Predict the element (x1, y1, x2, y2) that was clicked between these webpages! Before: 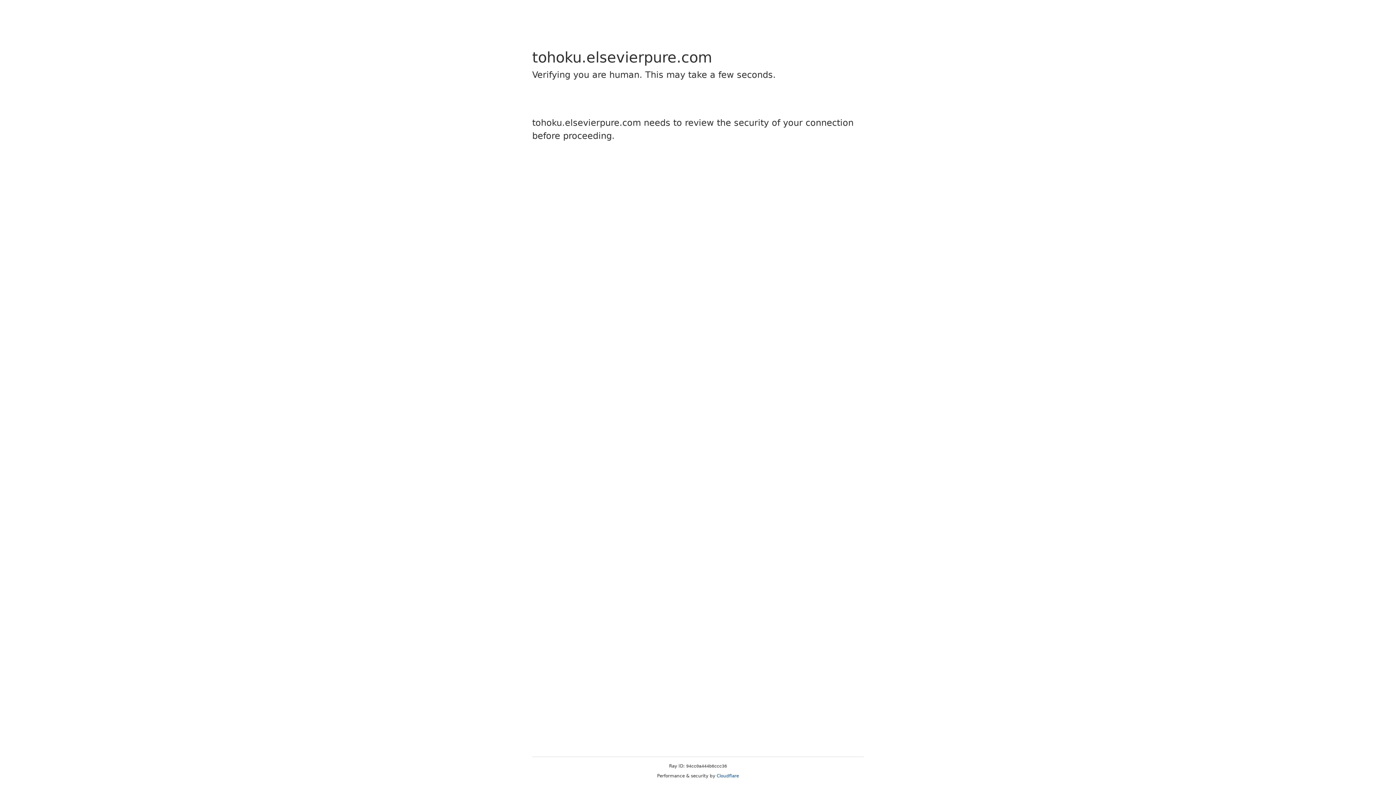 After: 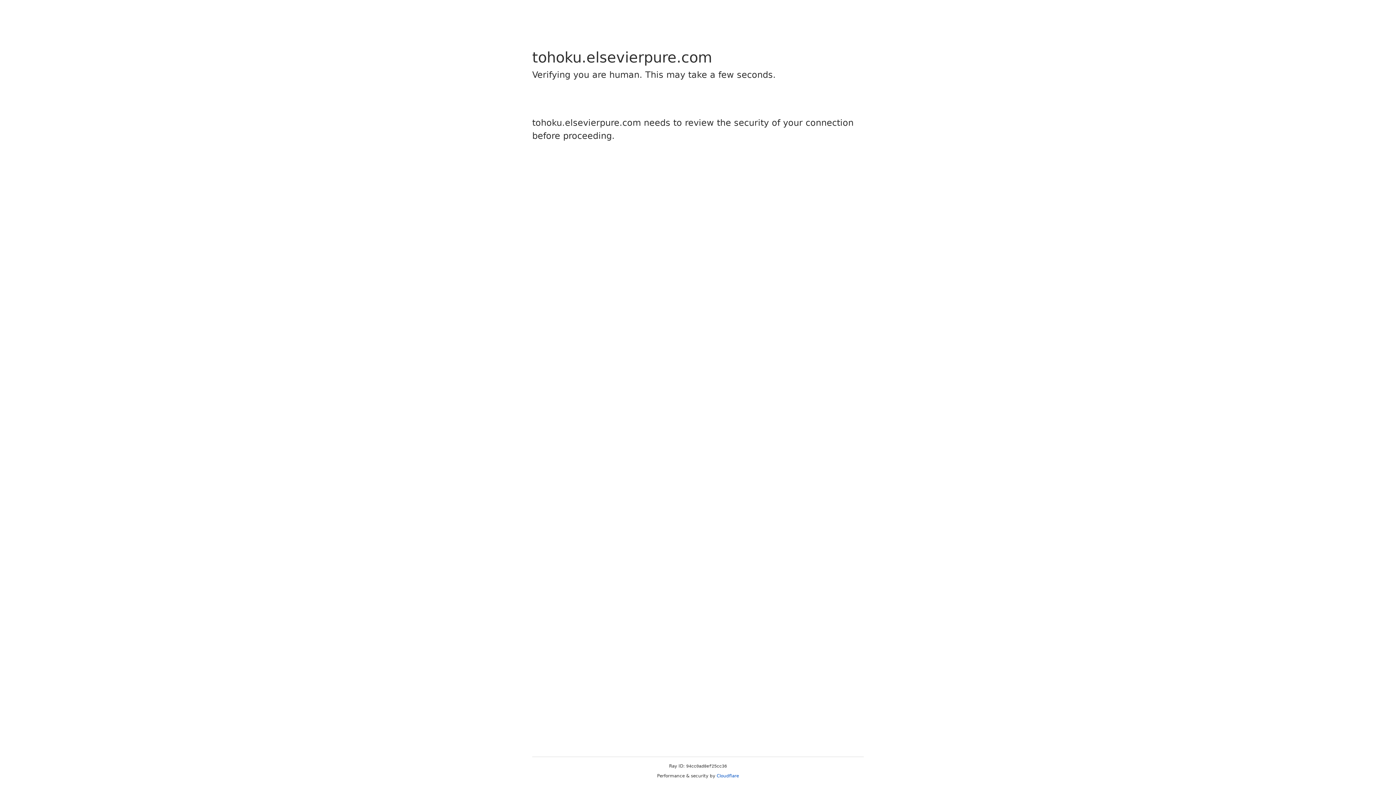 Action: bbox: (716, 773, 739, 778) label: Cloudflare